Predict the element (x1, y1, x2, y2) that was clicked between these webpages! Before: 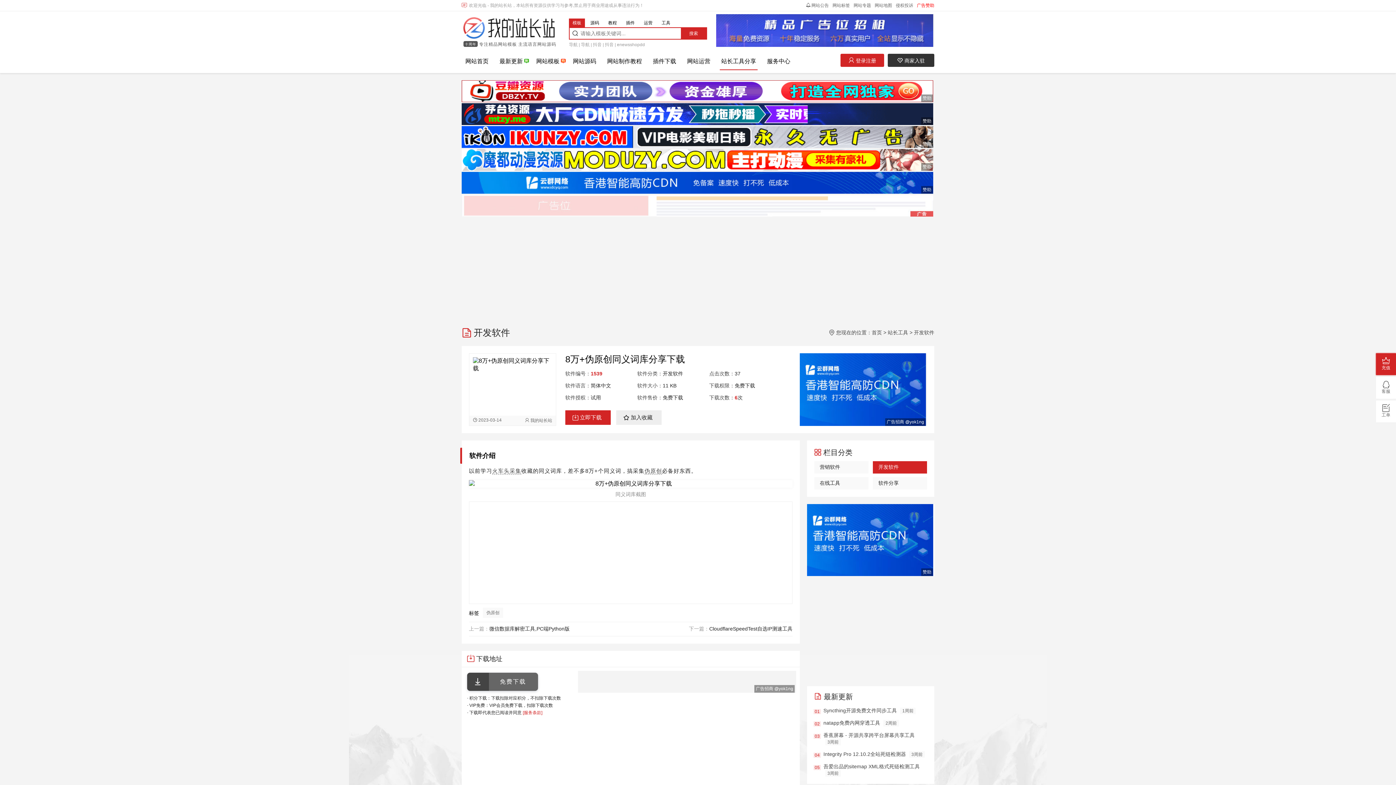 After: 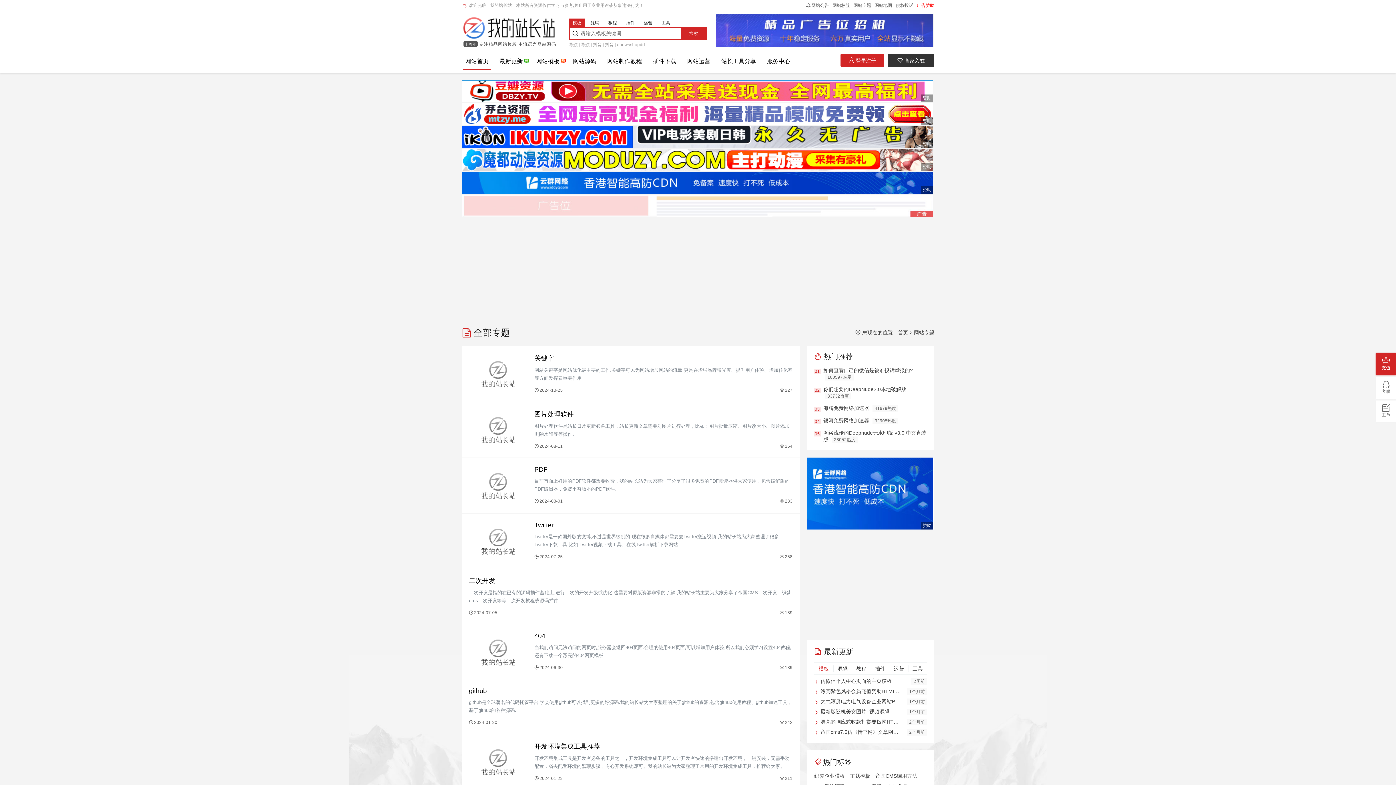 Action: bbox: (853, 0, 871, 10) label: 网站专题